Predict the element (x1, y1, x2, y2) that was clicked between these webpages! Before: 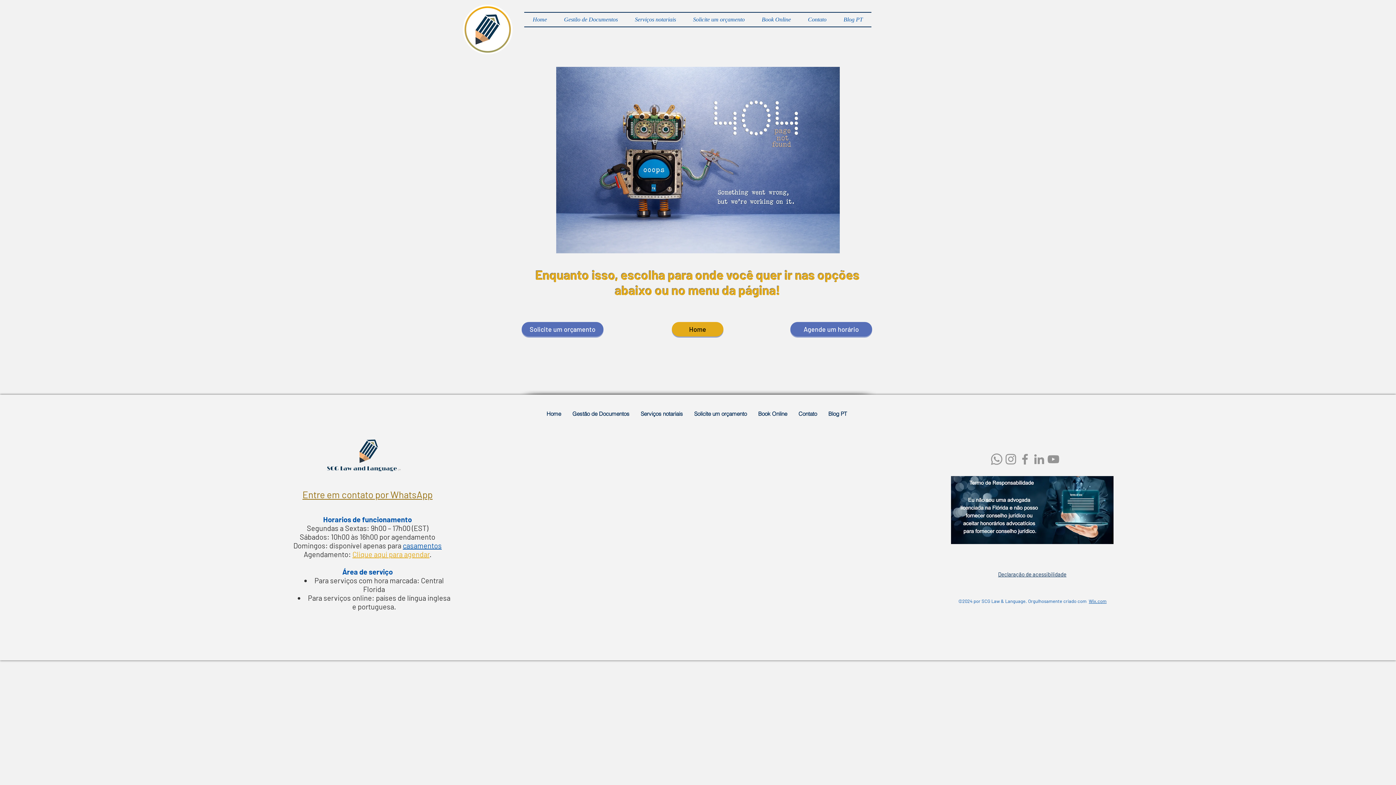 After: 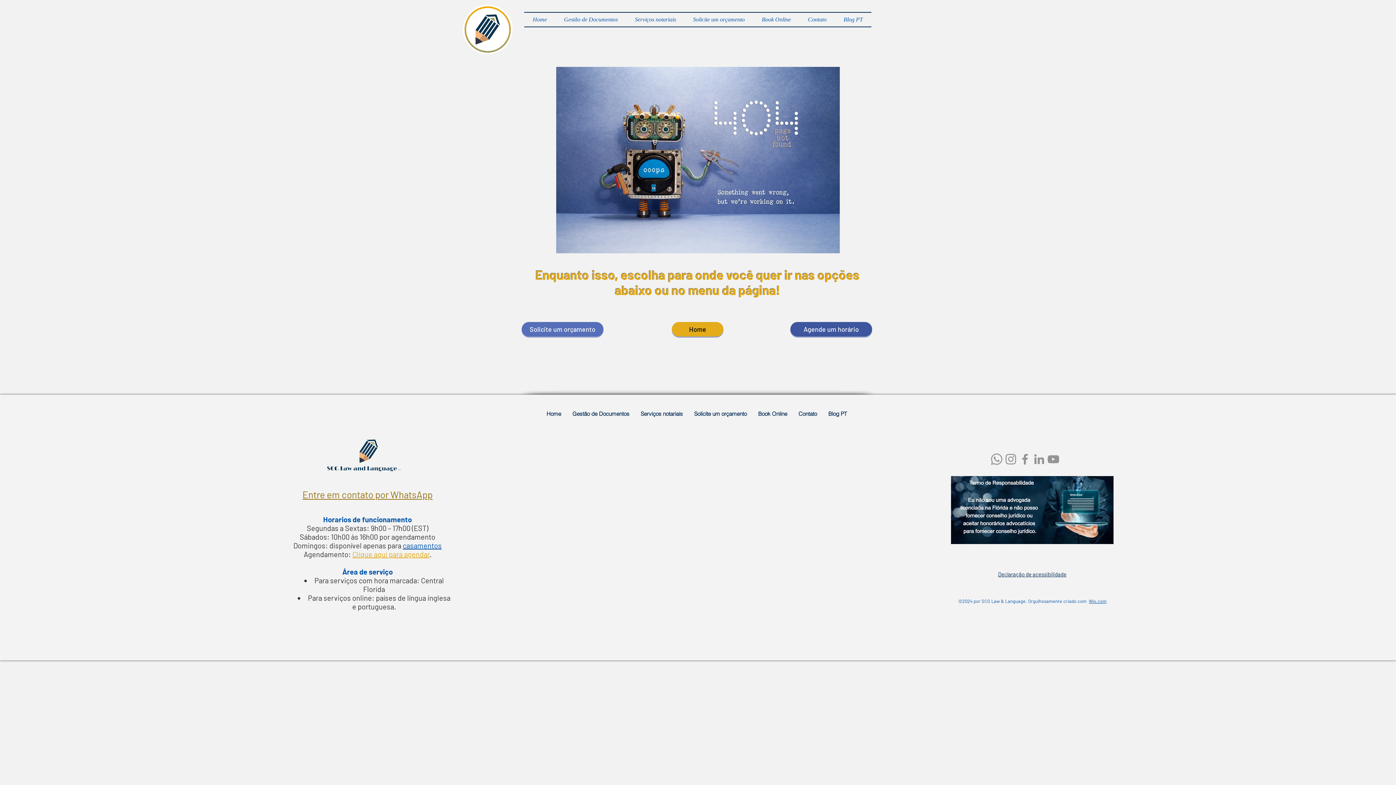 Action: bbox: (790, 322, 872, 336) label: Agende um horário